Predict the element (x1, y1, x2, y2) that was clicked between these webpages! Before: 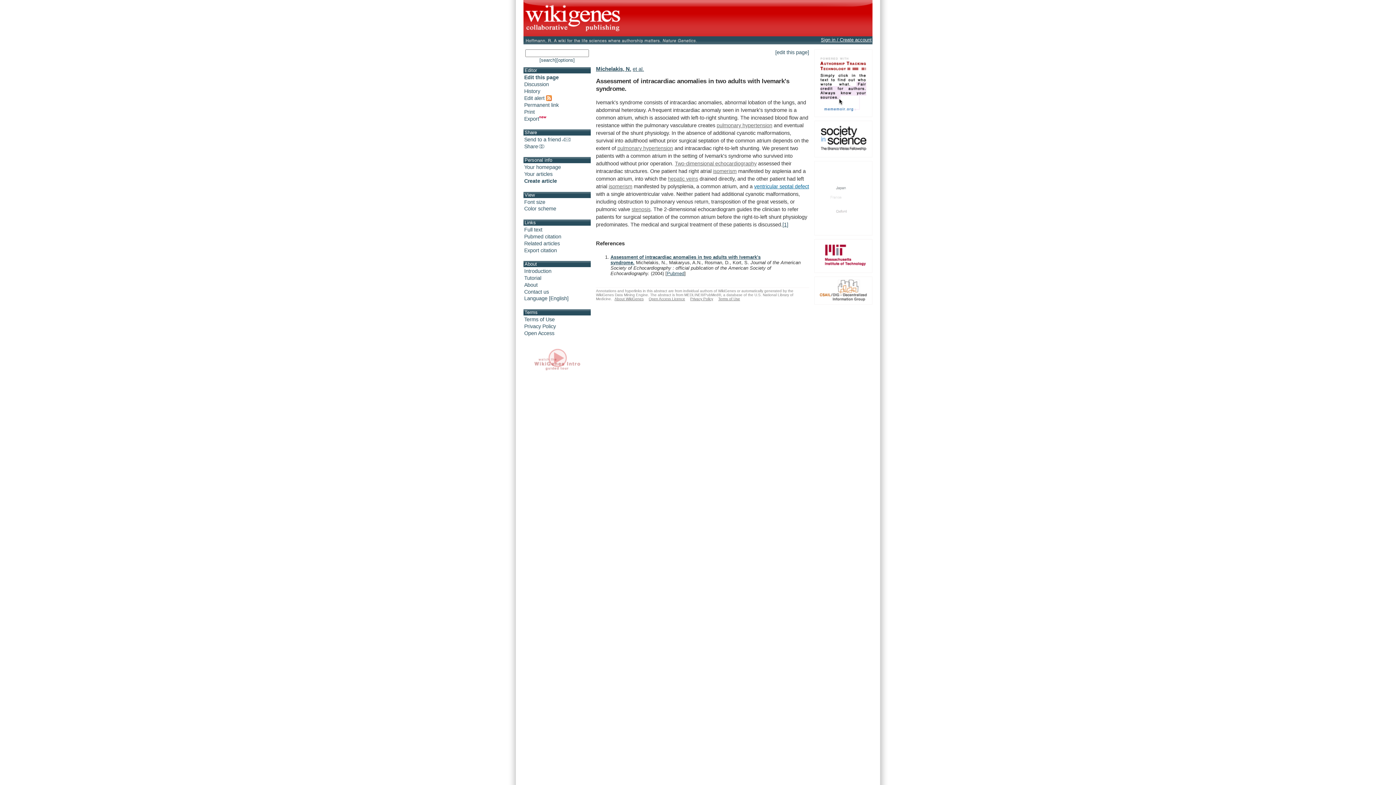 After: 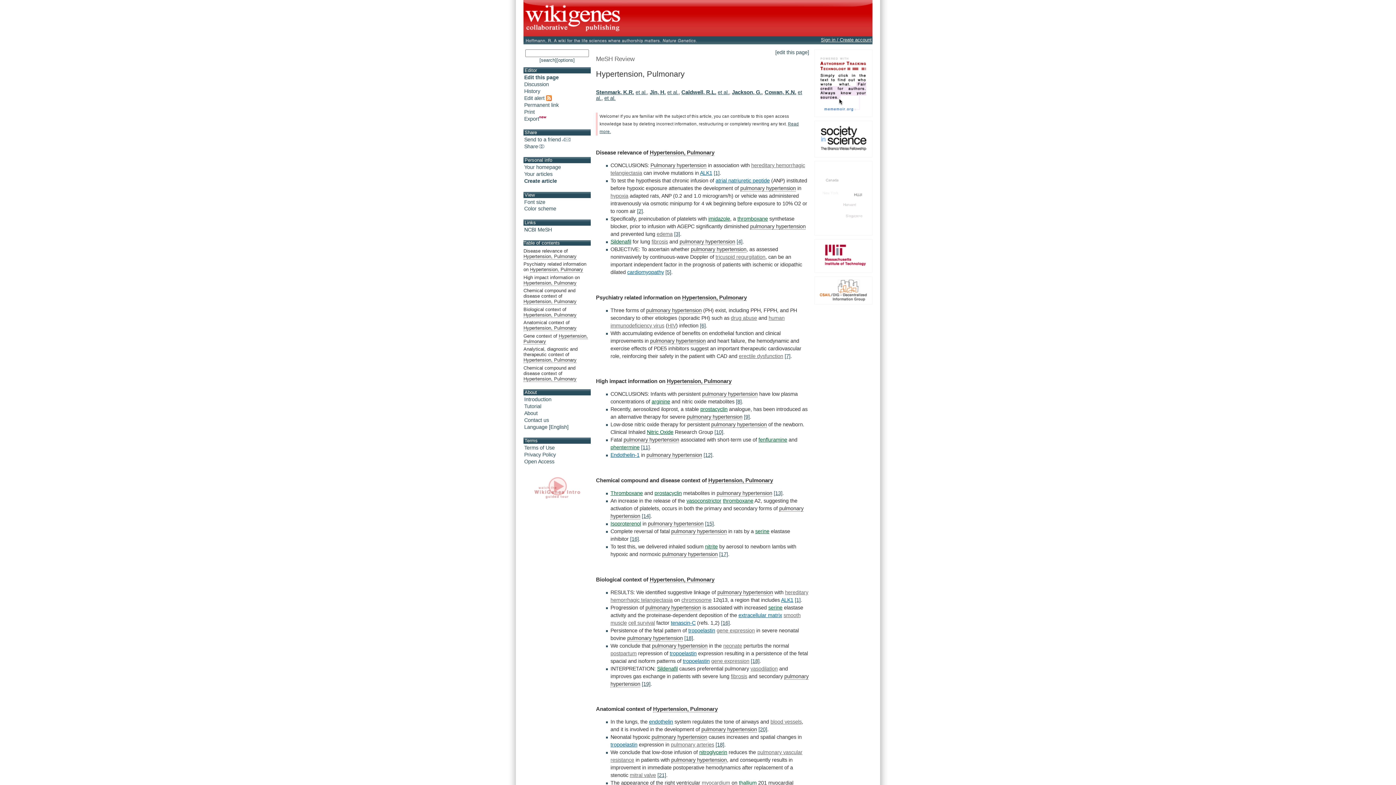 Action: label: pulmonary hypertension bbox: (716, 122, 772, 128)